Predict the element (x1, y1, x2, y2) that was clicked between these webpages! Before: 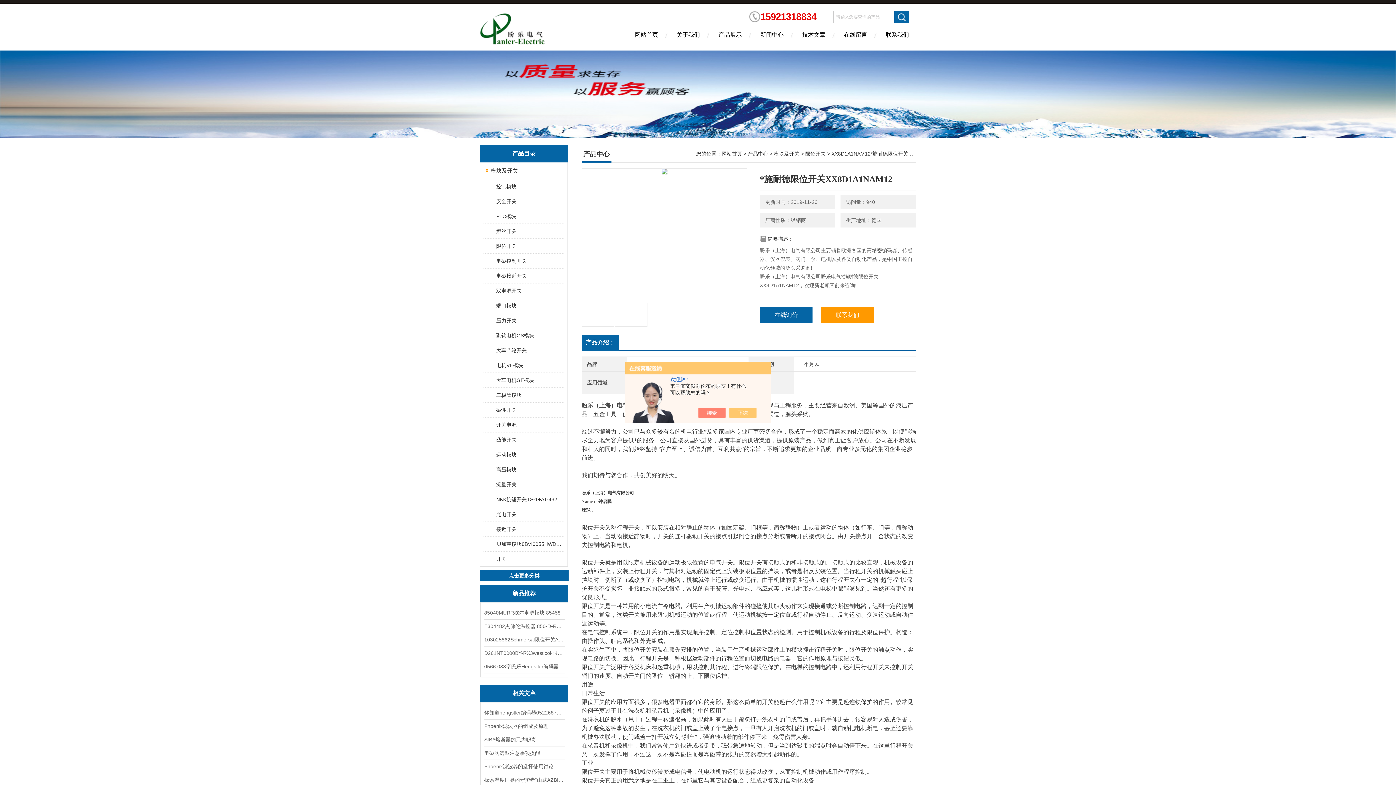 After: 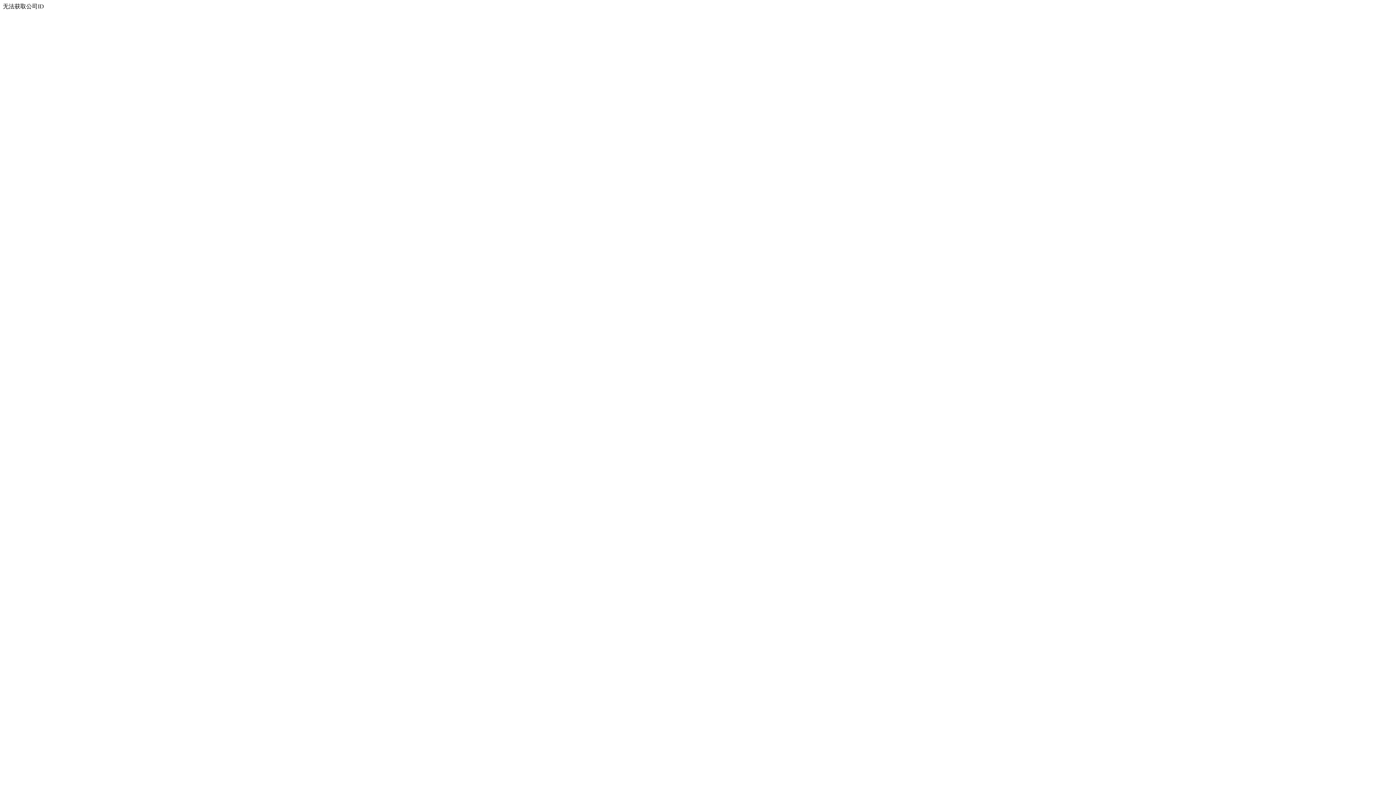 Action: bbox: (489, 388, 563, 402) label: 二极管模块